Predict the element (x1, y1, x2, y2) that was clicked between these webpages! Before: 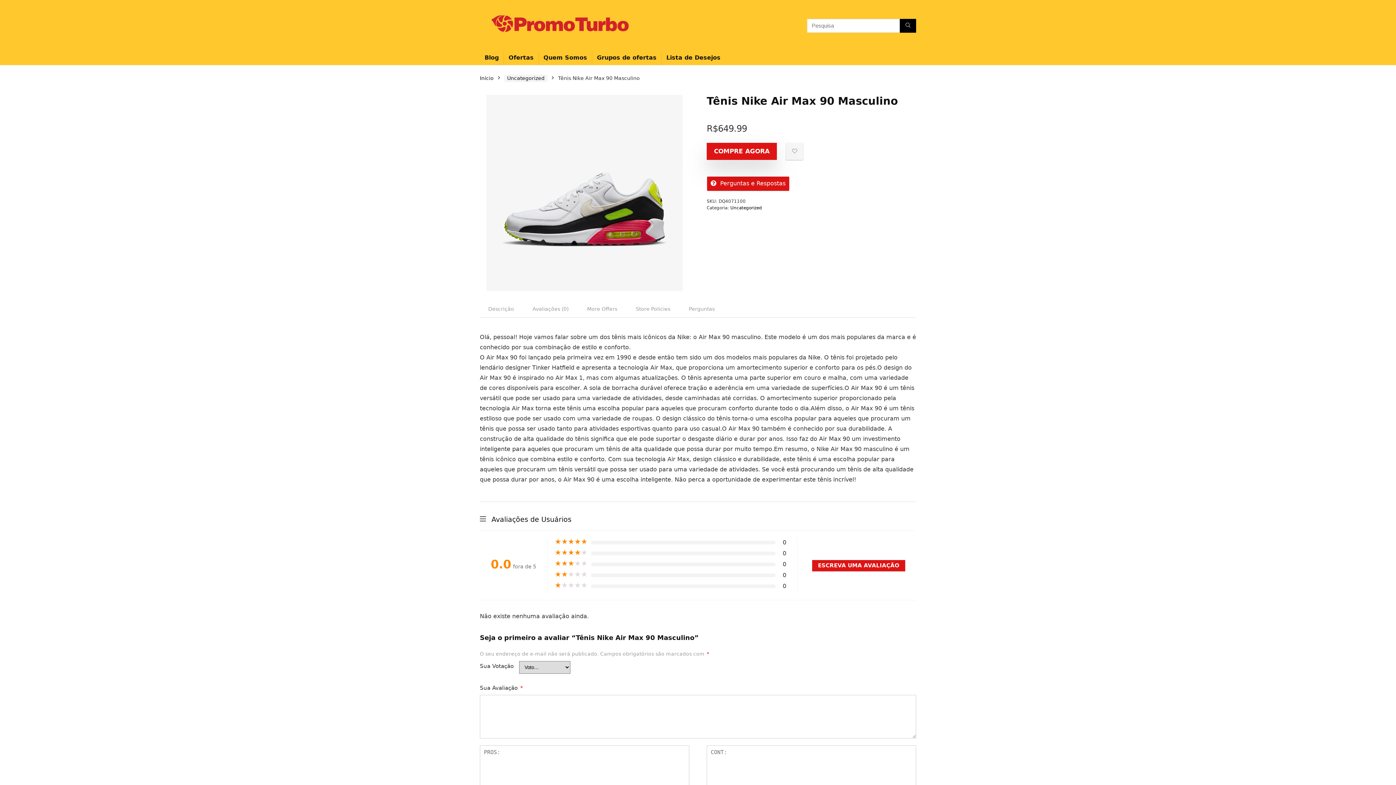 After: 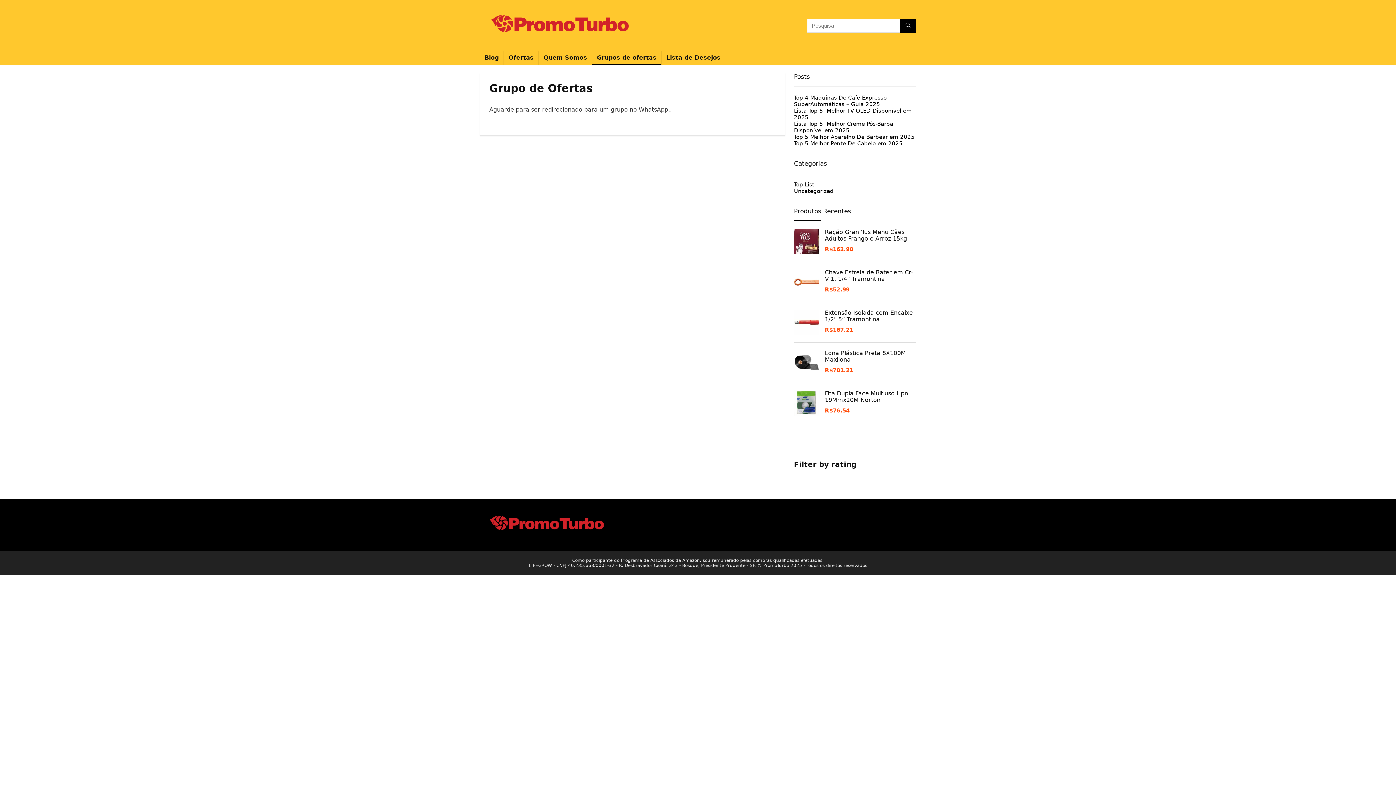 Action: label: Grupos de ofertas bbox: (592, 51, 661, 65)